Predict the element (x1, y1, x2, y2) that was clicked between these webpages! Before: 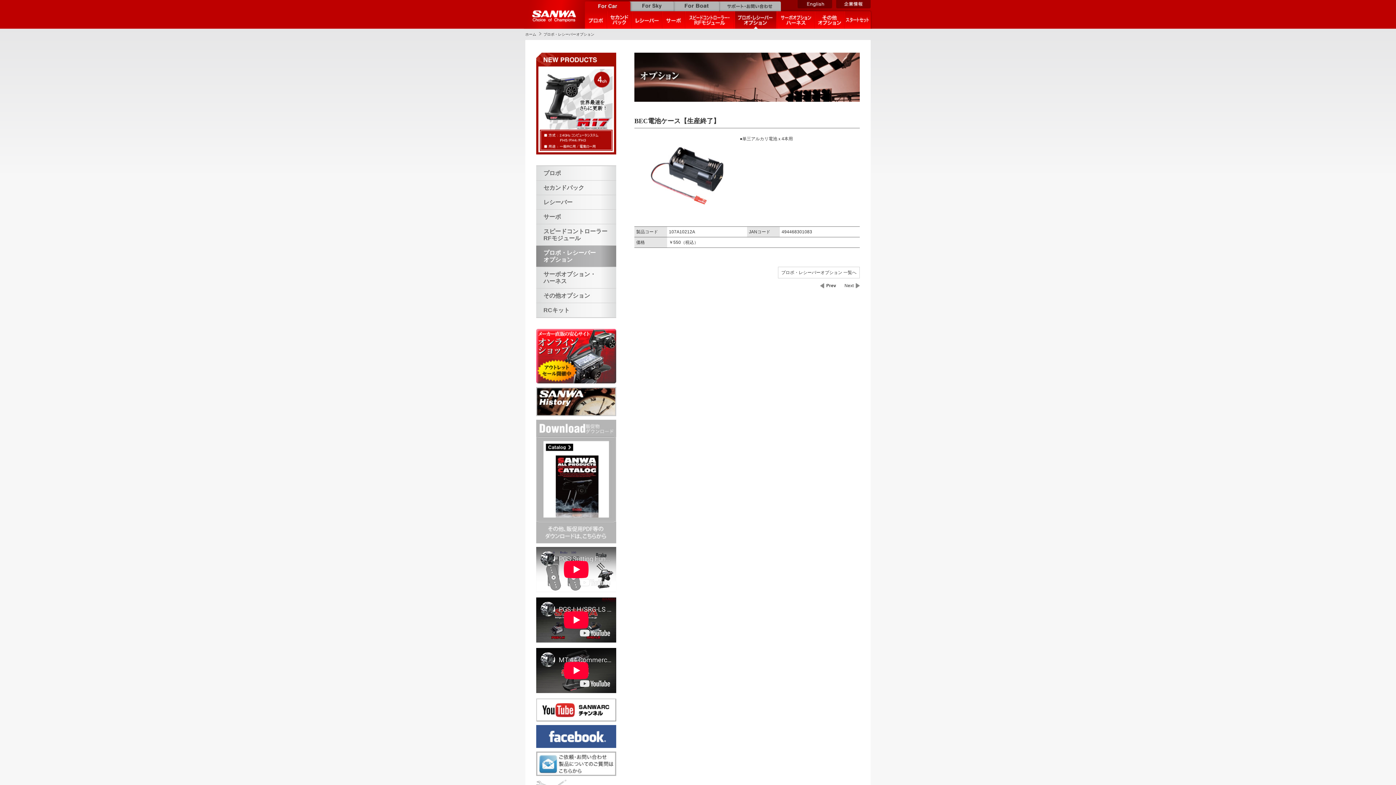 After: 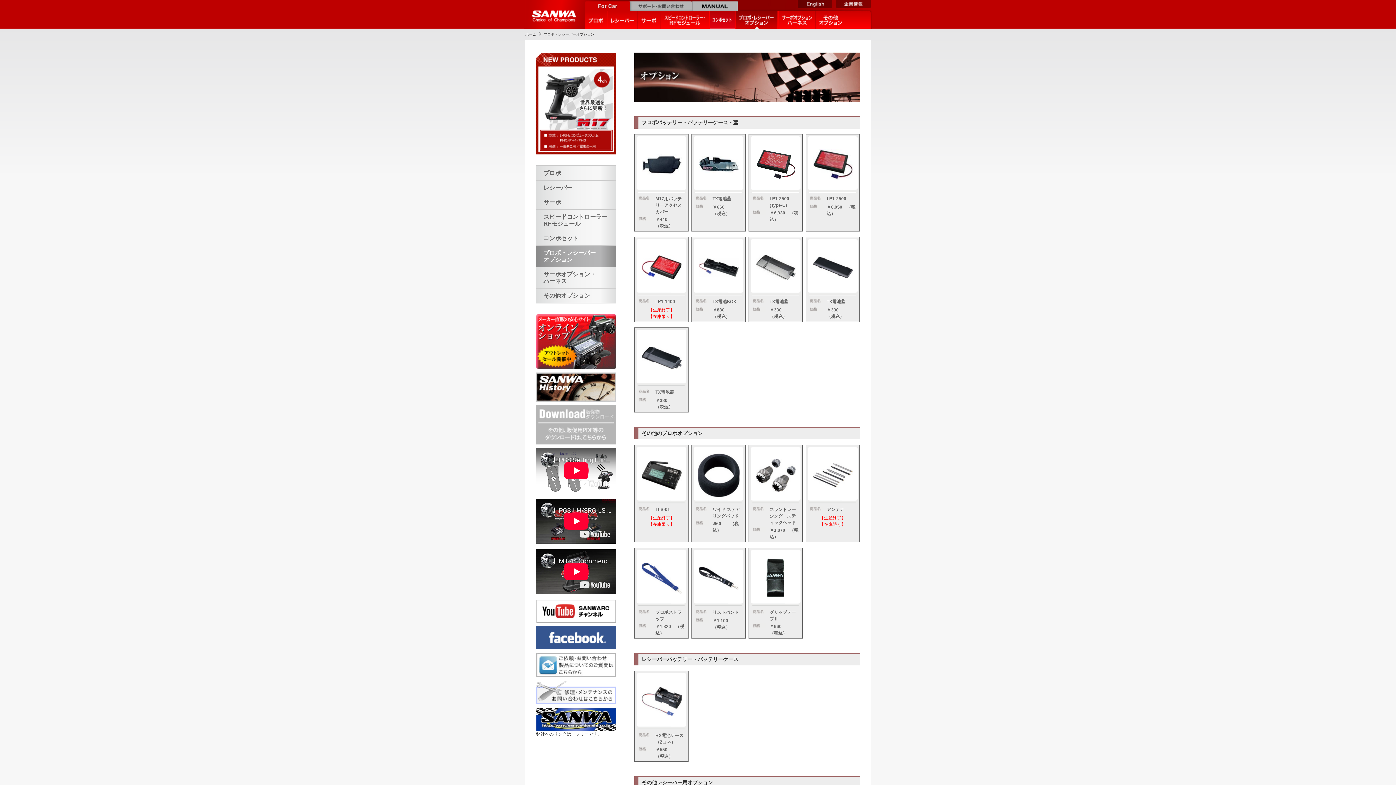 Action: bbox: (536, 245, 616, 266) label: プロポ・レシーバー
オプション